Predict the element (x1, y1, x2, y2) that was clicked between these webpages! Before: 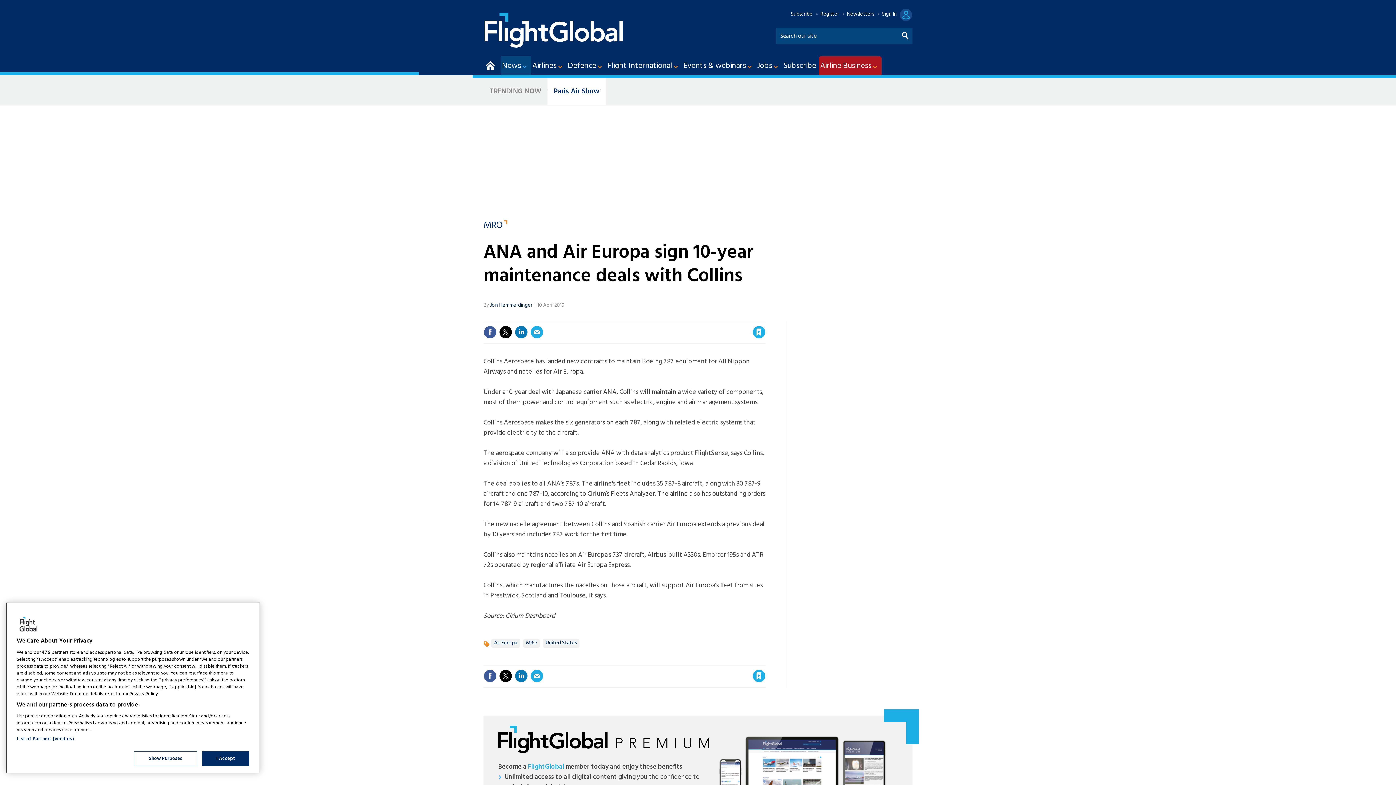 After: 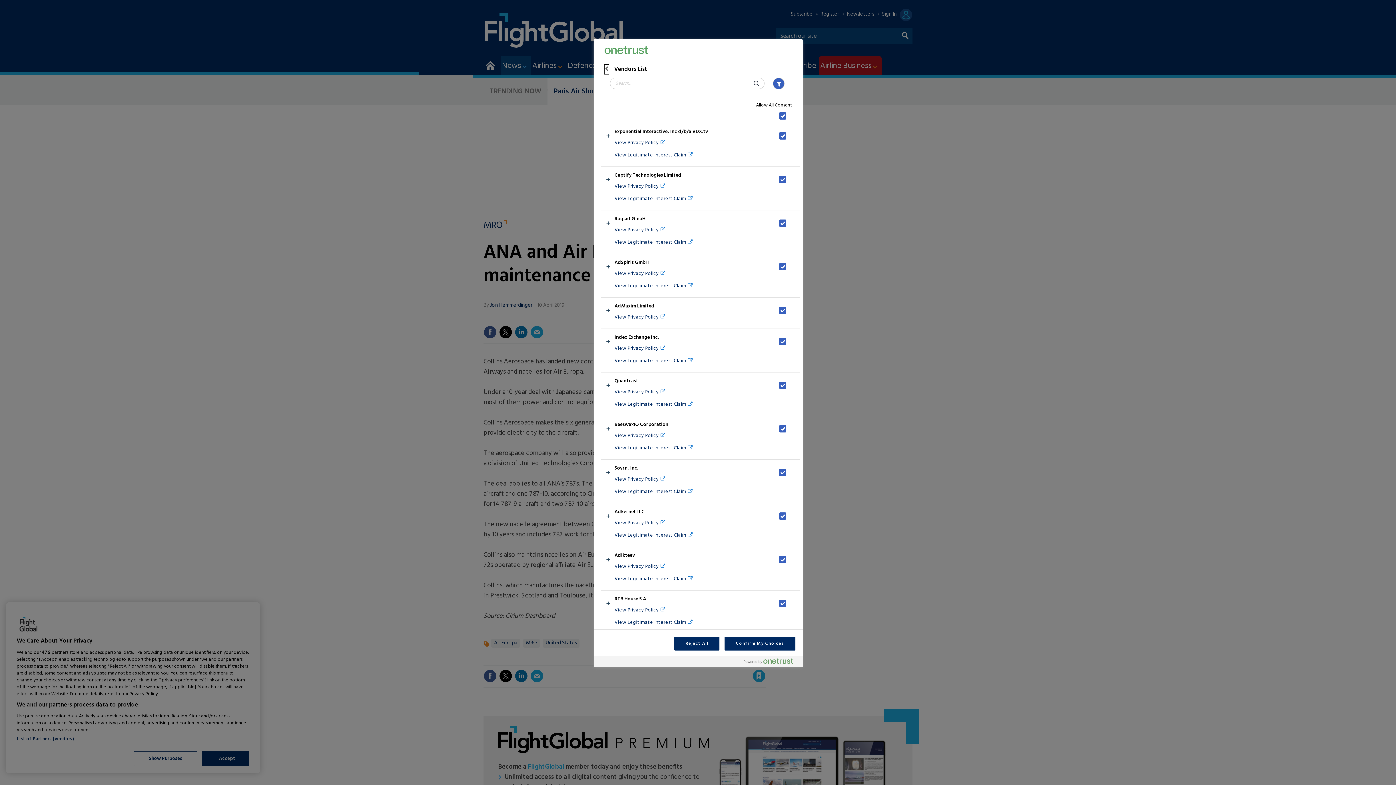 Action: label: List of Partners (vendors) bbox: (16, 735, 73, 743)